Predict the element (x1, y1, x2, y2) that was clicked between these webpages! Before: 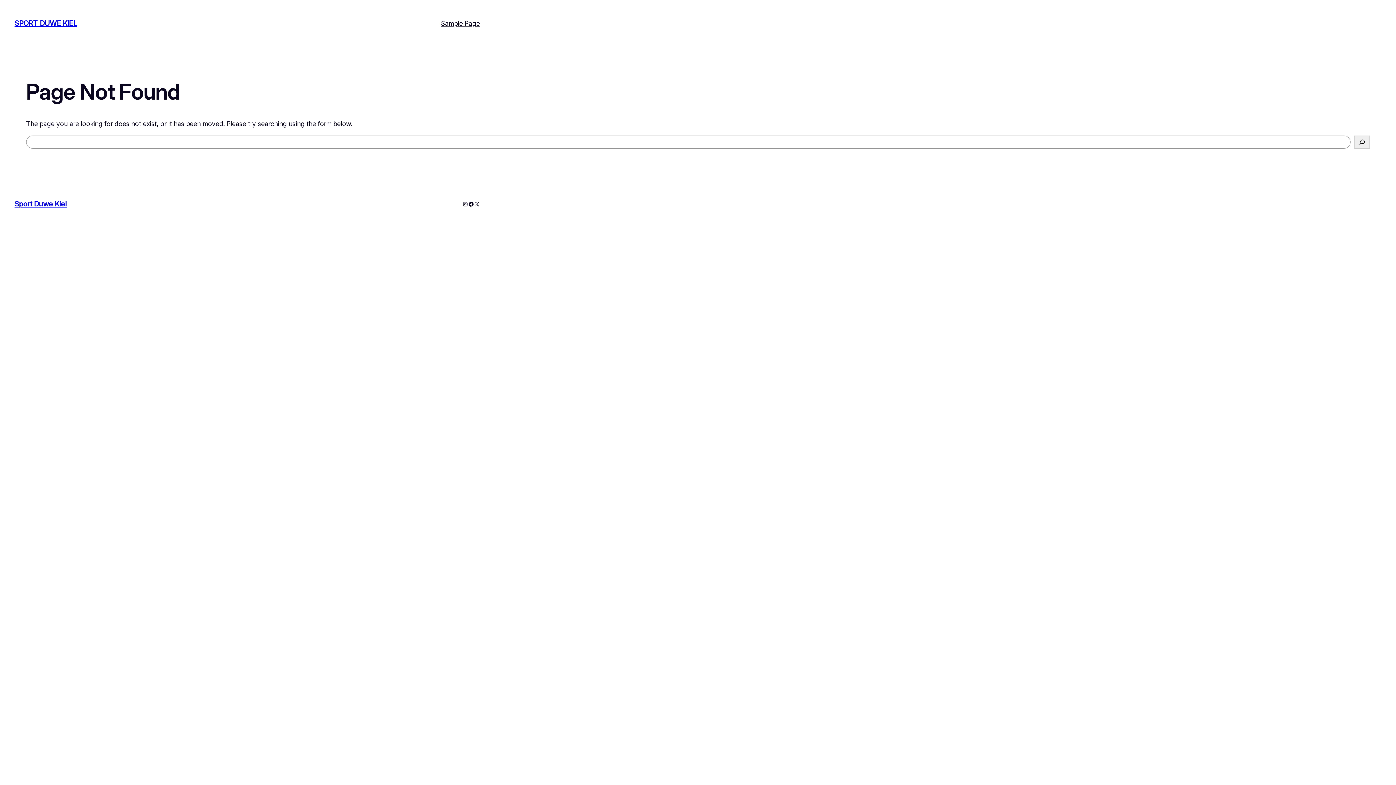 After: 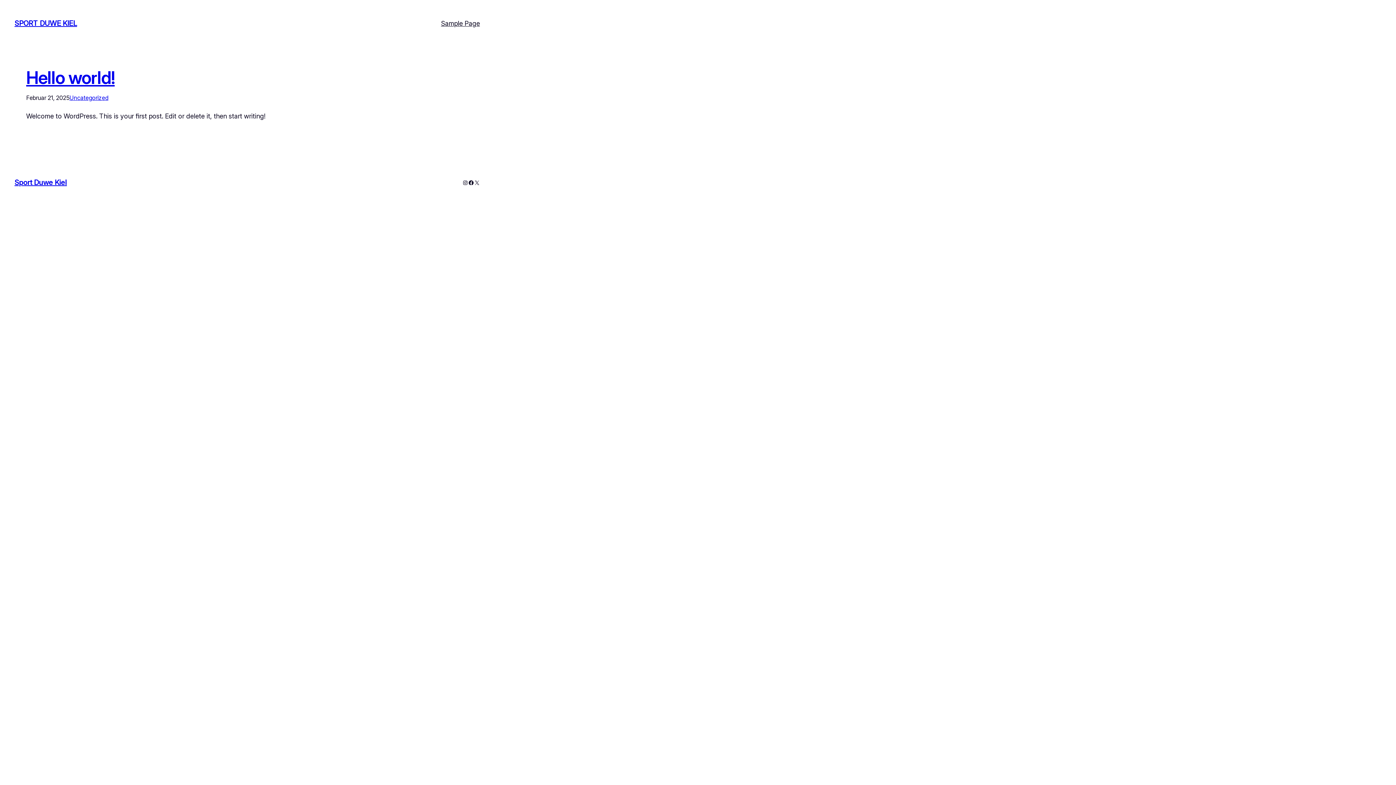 Action: label: Sport Duwe Kiel bbox: (14, 199, 66, 208)